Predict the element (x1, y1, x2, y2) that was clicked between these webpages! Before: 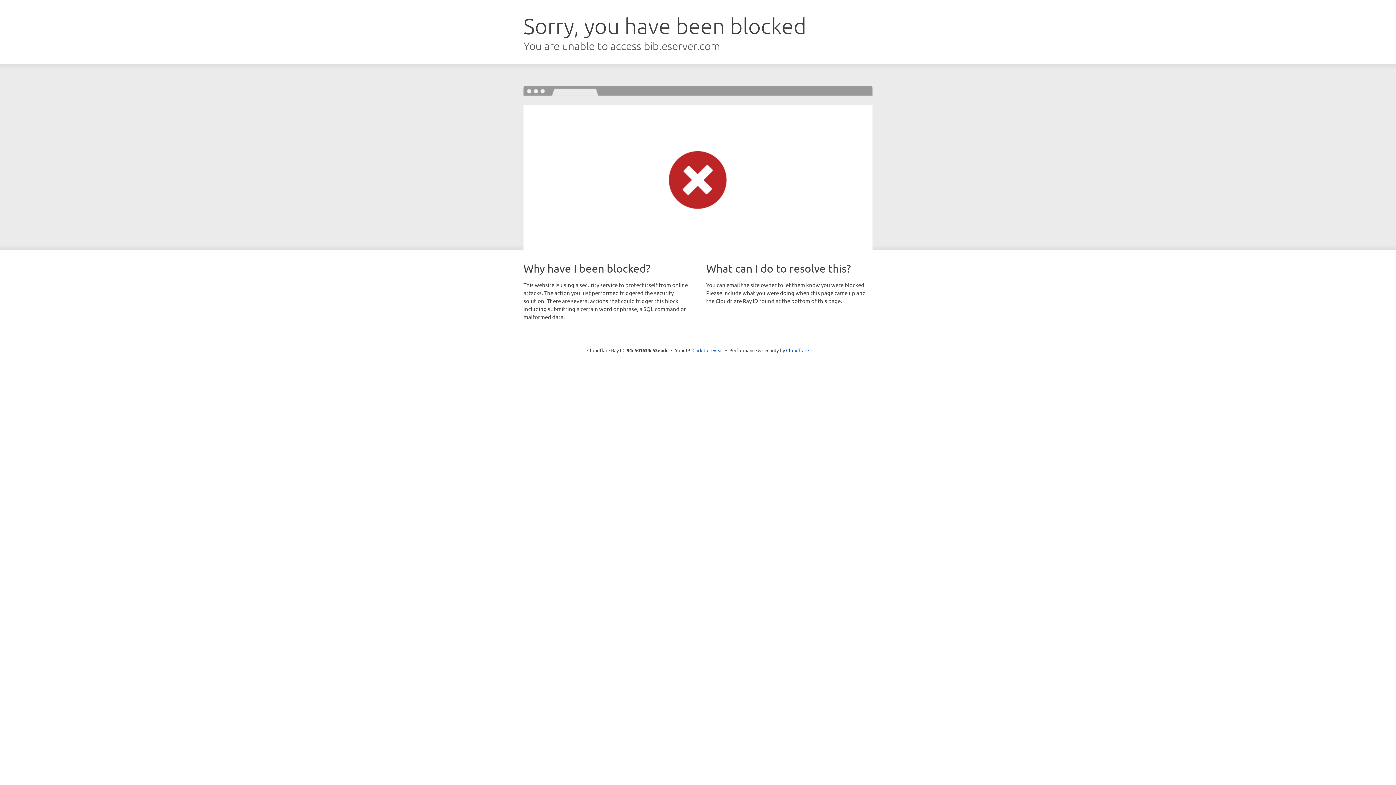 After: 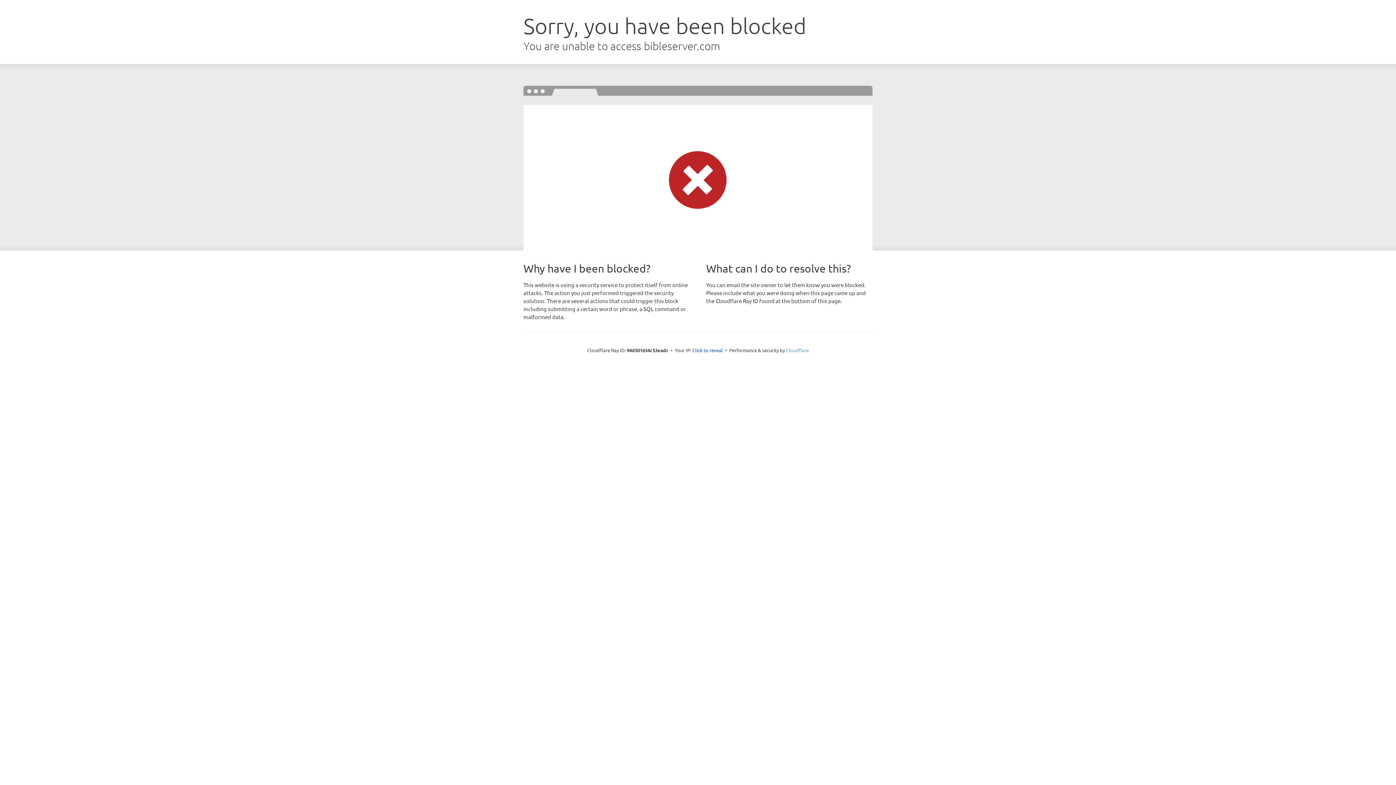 Action: label: Cloudflare bbox: (786, 347, 809, 353)